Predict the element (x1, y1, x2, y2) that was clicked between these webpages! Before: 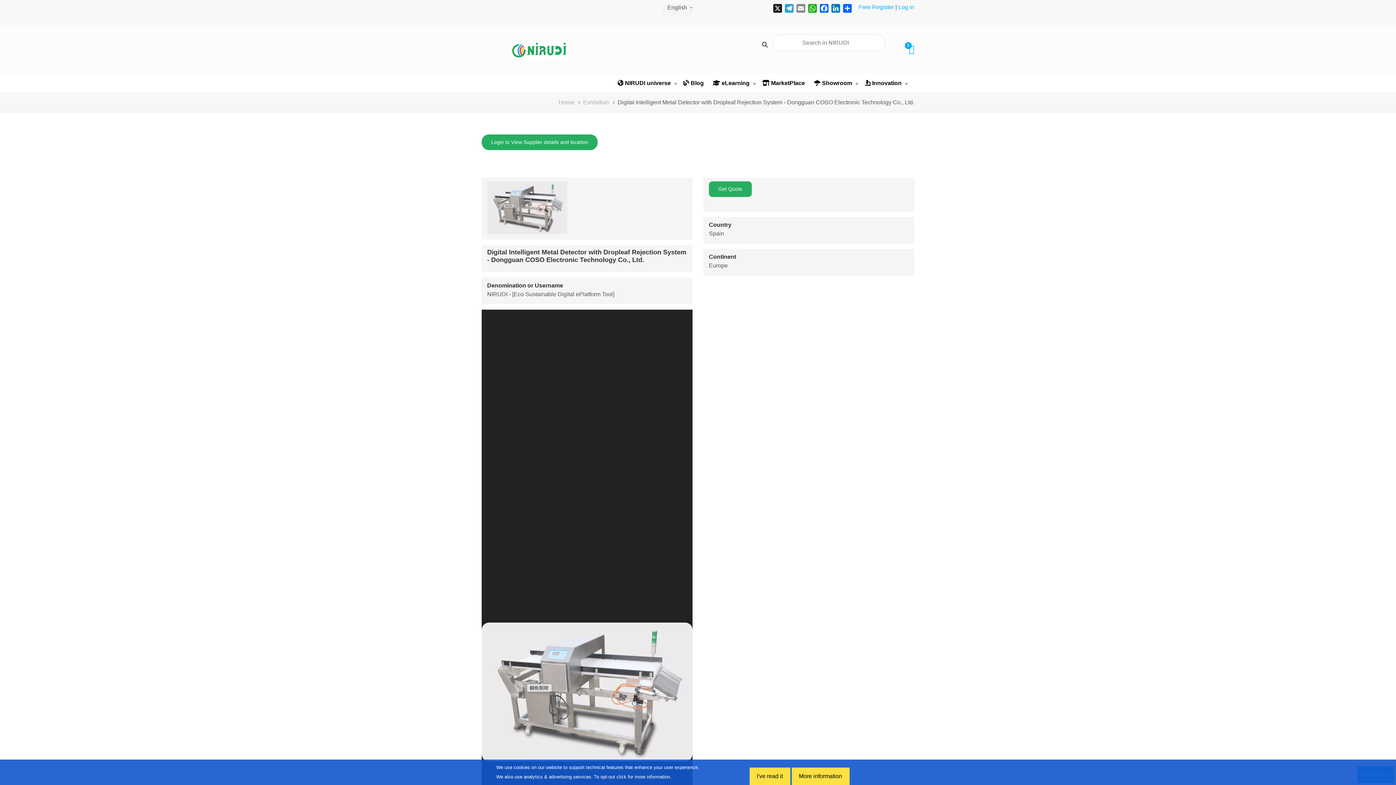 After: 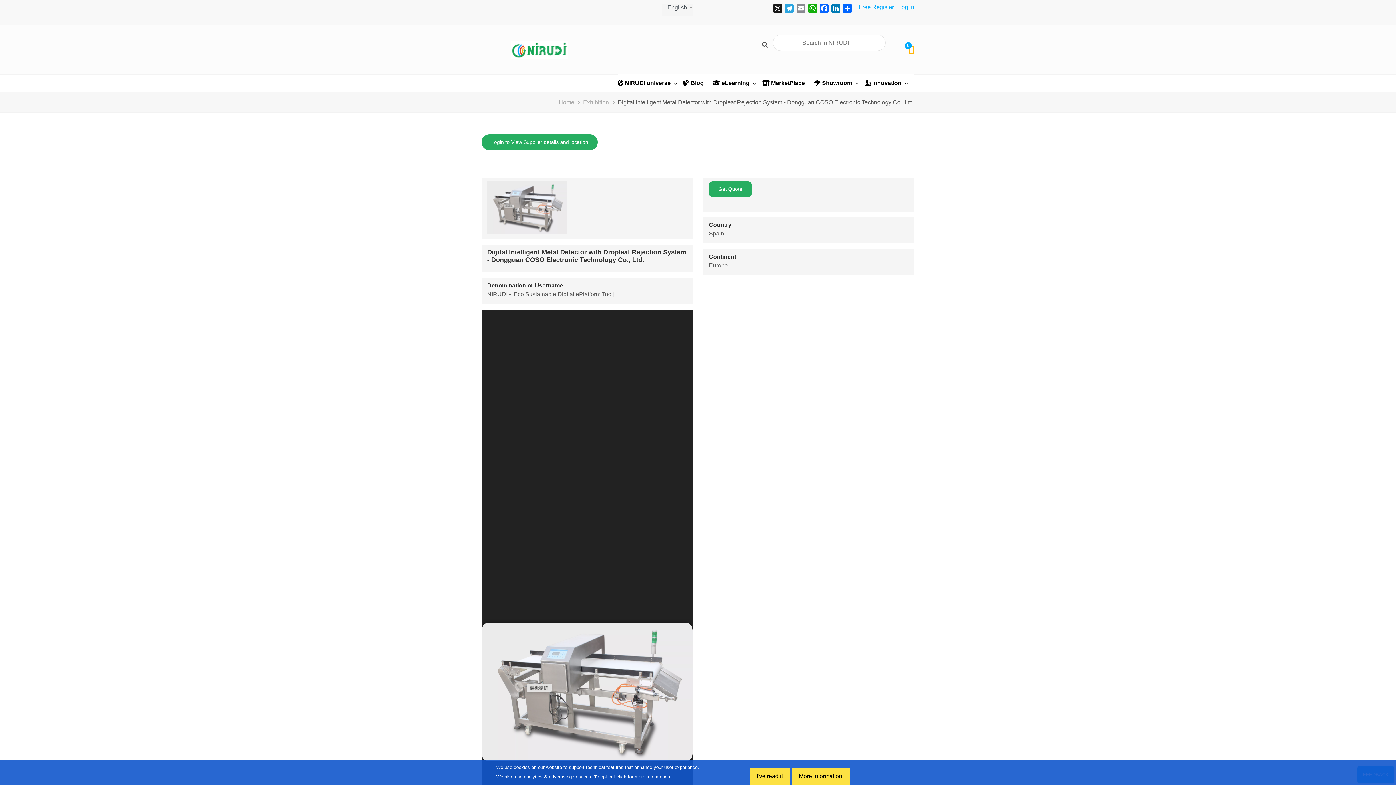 Action: bbox: (909, 44, 914, 54) label: 0